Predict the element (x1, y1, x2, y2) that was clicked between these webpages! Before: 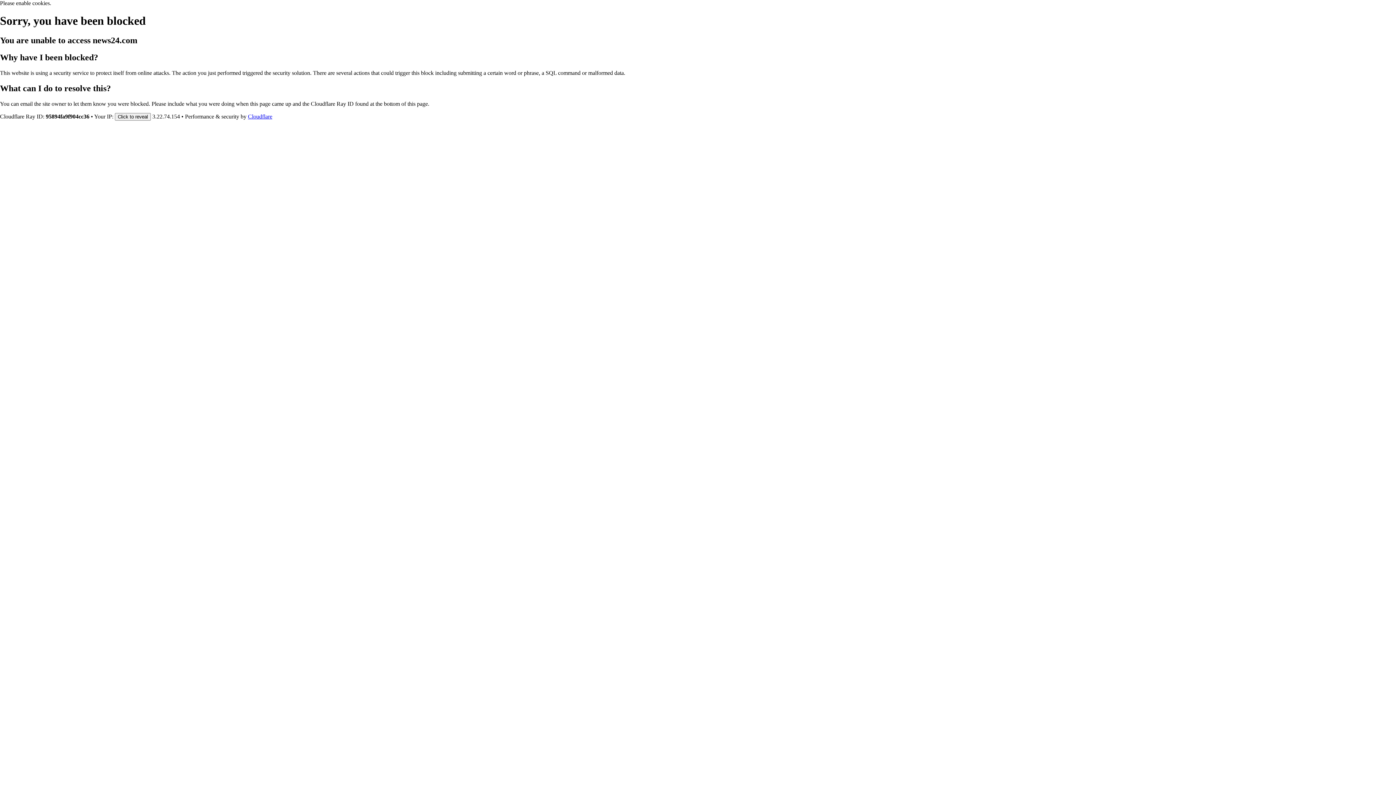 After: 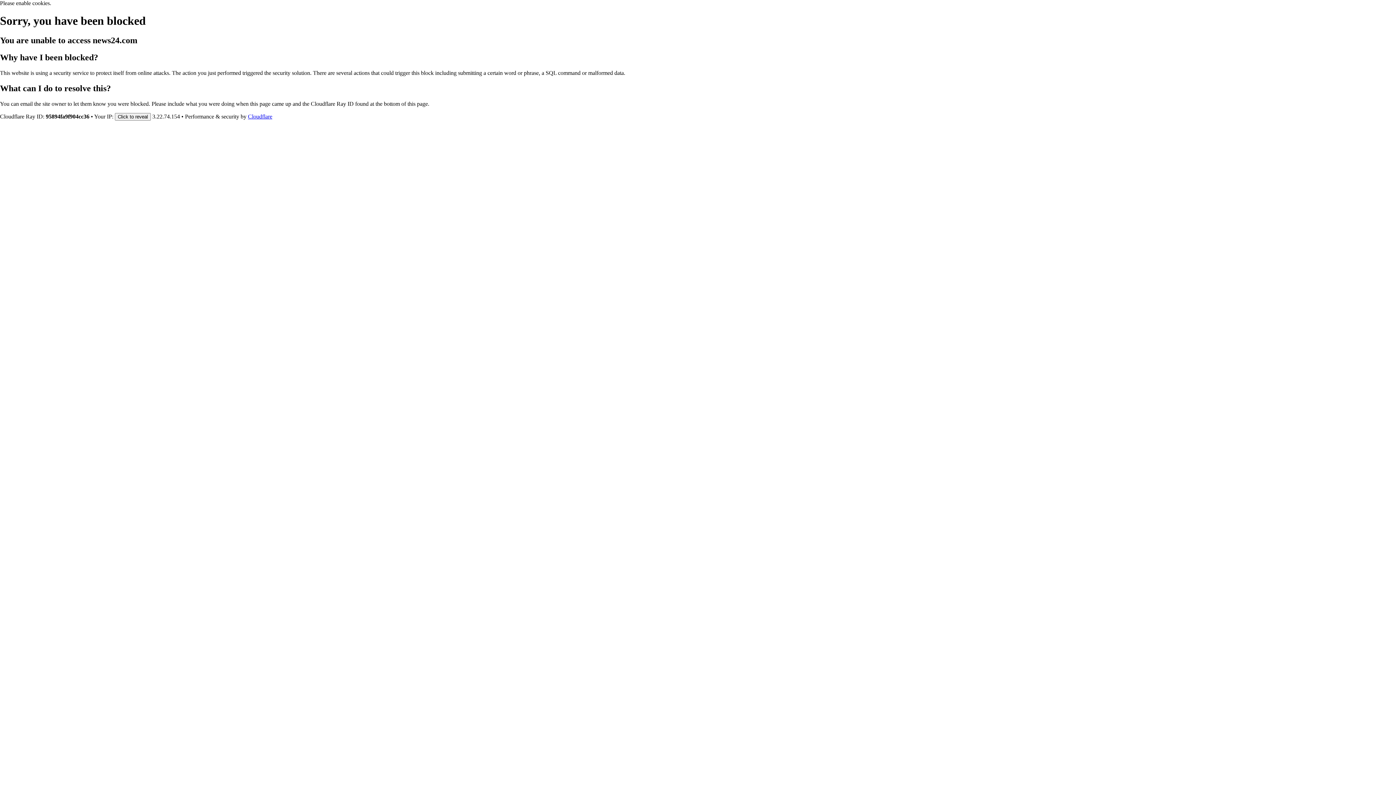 Action: bbox: (248, 113, 272, 119) label: Cloudflare